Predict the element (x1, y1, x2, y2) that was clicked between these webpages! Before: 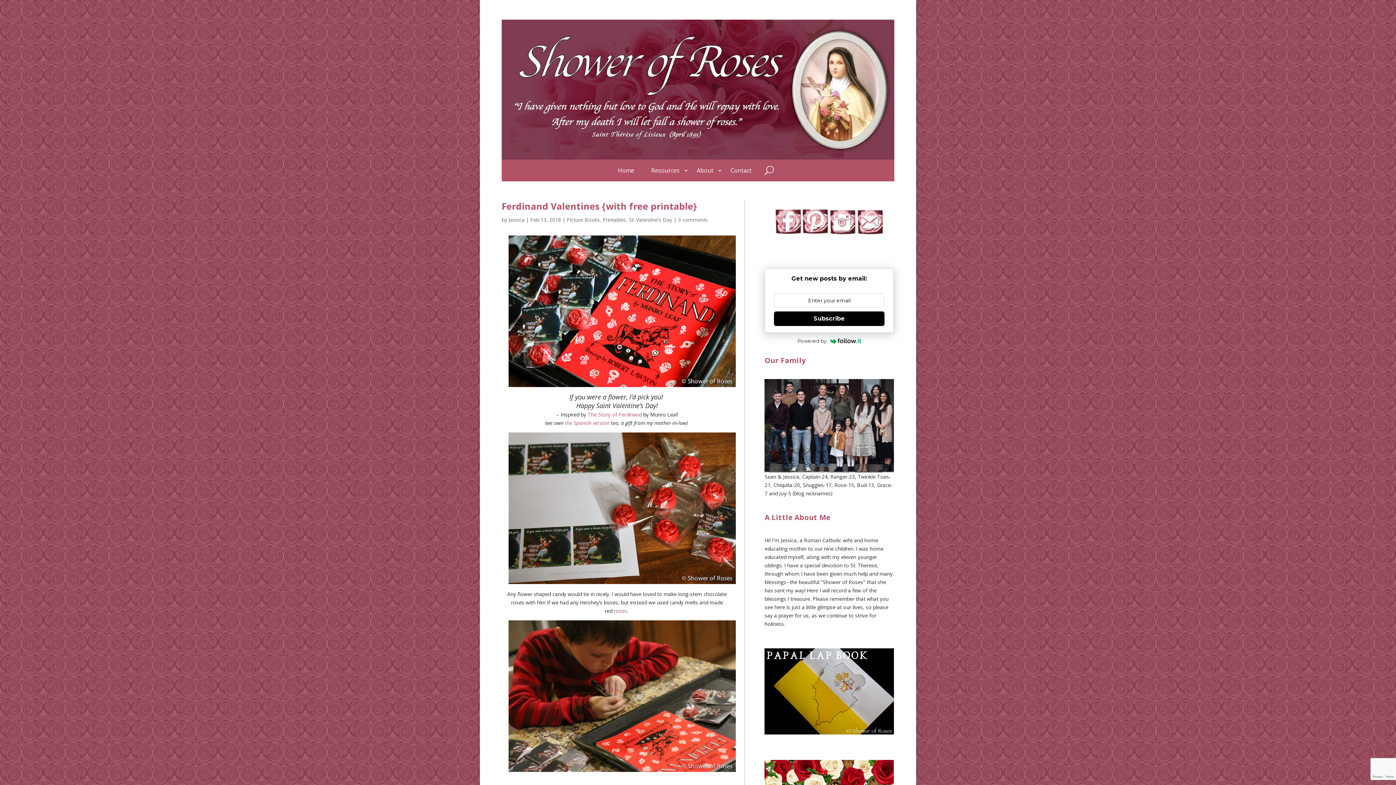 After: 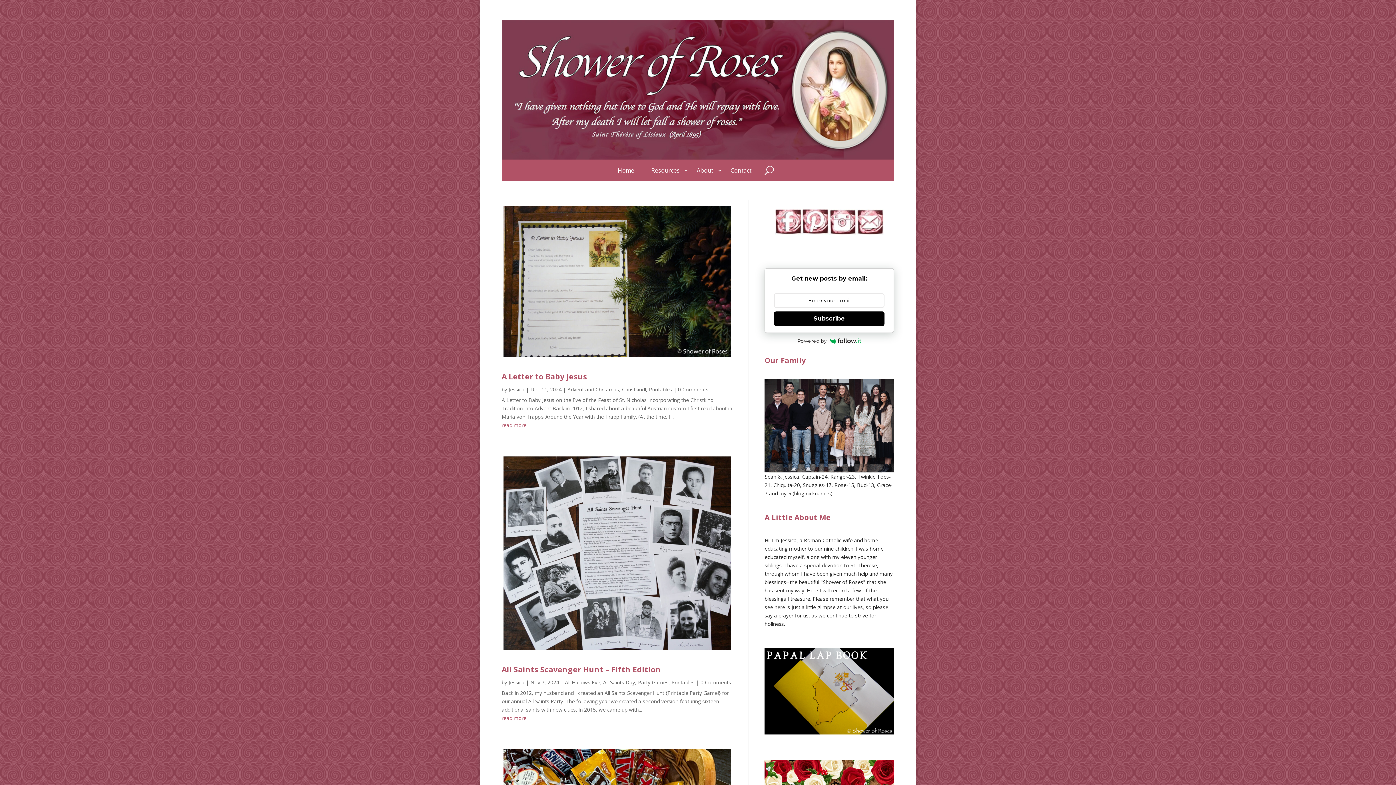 Action: label: Printables bbox: (602, 216, 626, 223)